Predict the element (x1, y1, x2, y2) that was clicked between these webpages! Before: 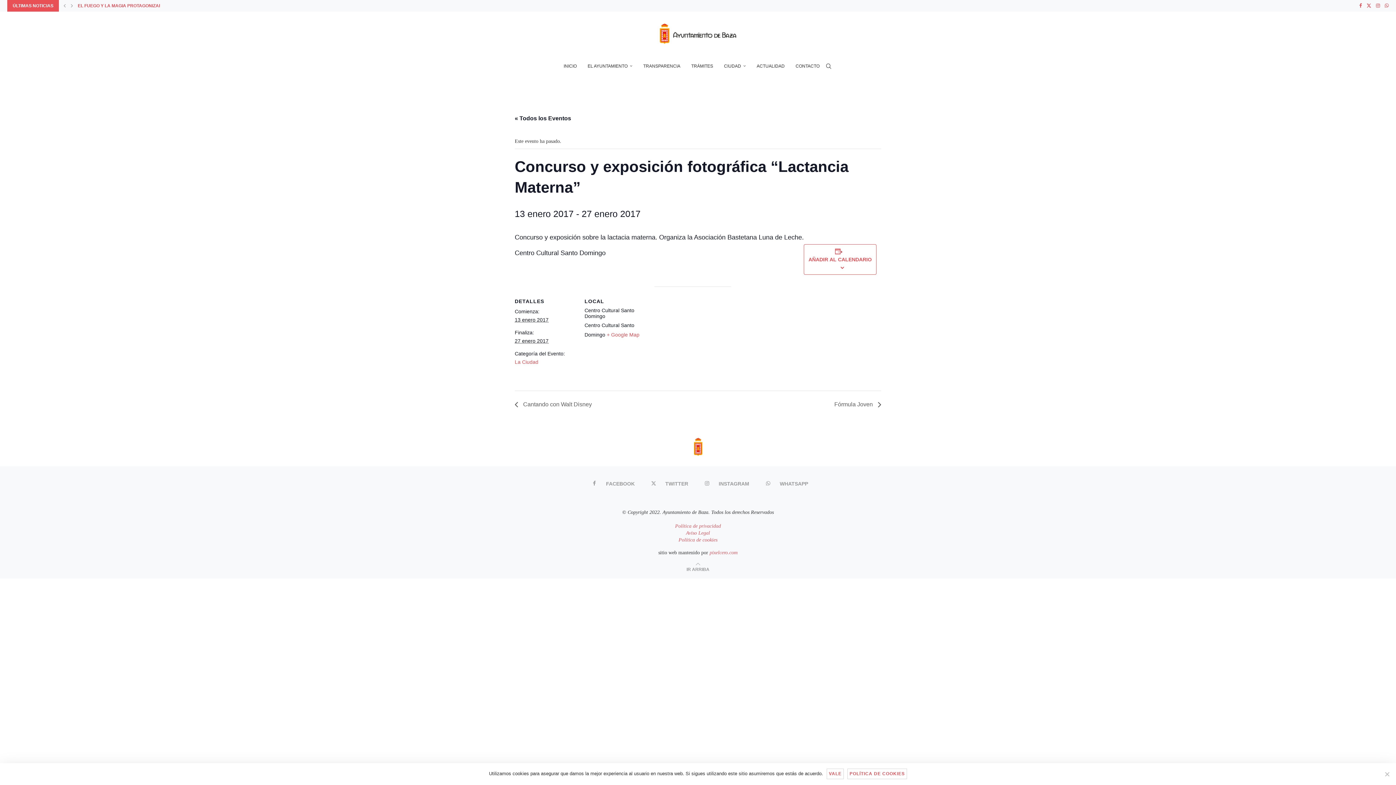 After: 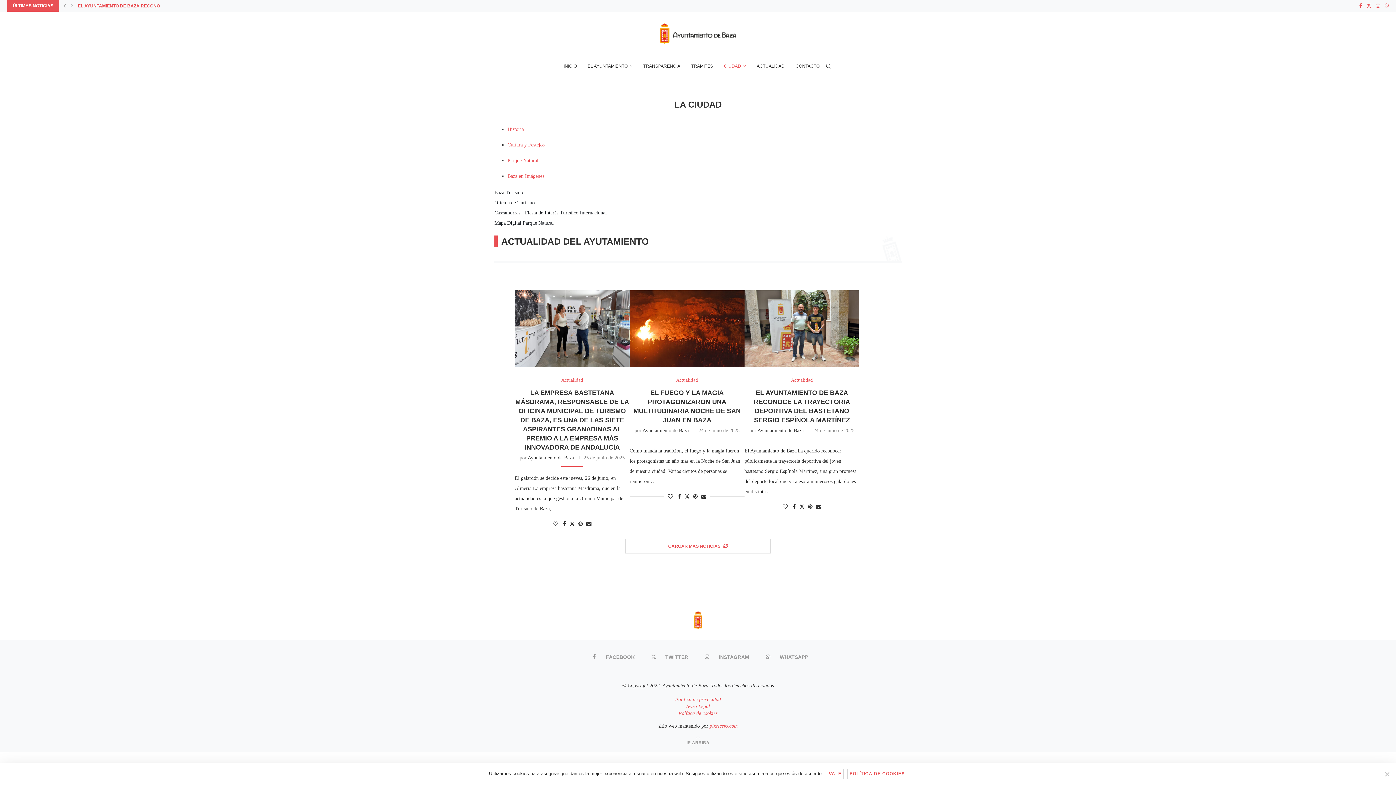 Action: label: CIUDAD bbox: (724, 55, 746, 76)